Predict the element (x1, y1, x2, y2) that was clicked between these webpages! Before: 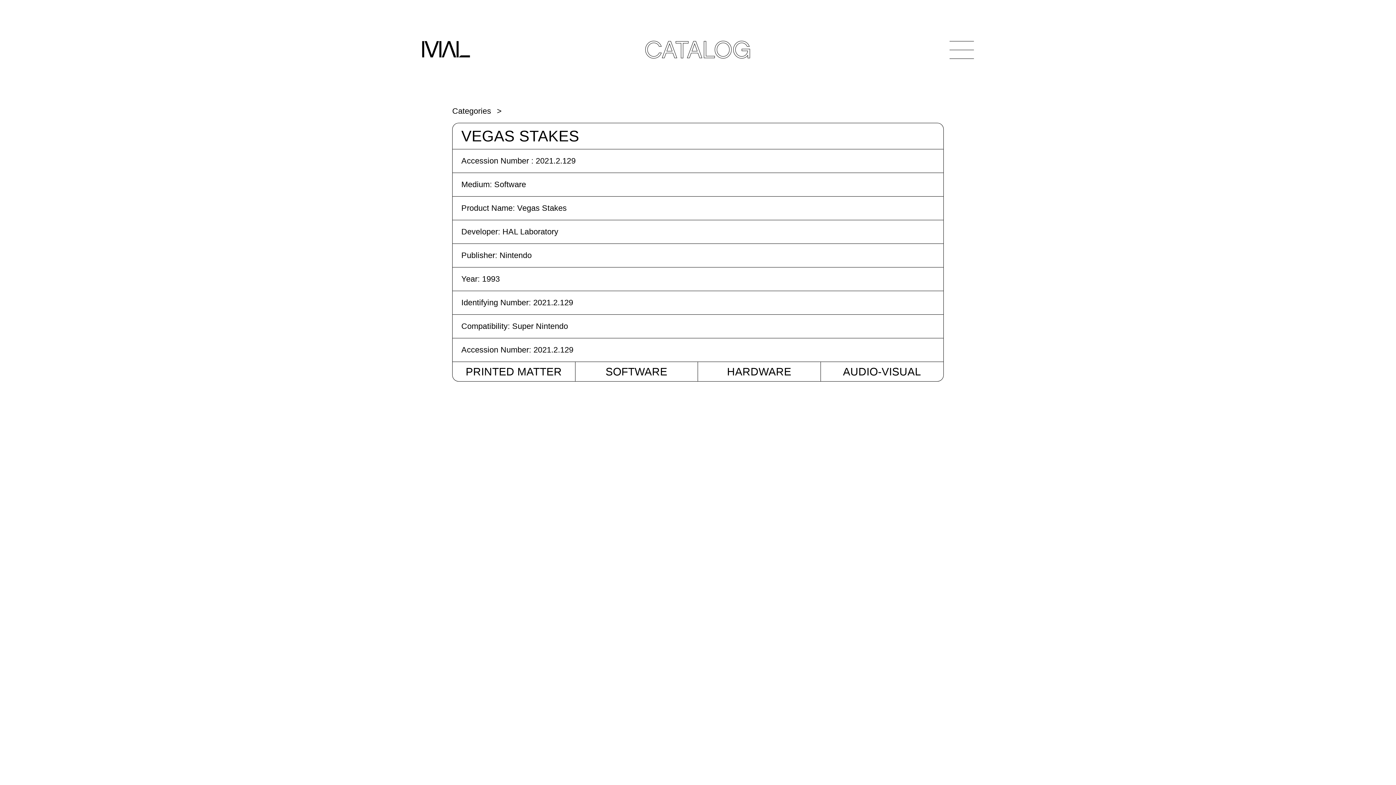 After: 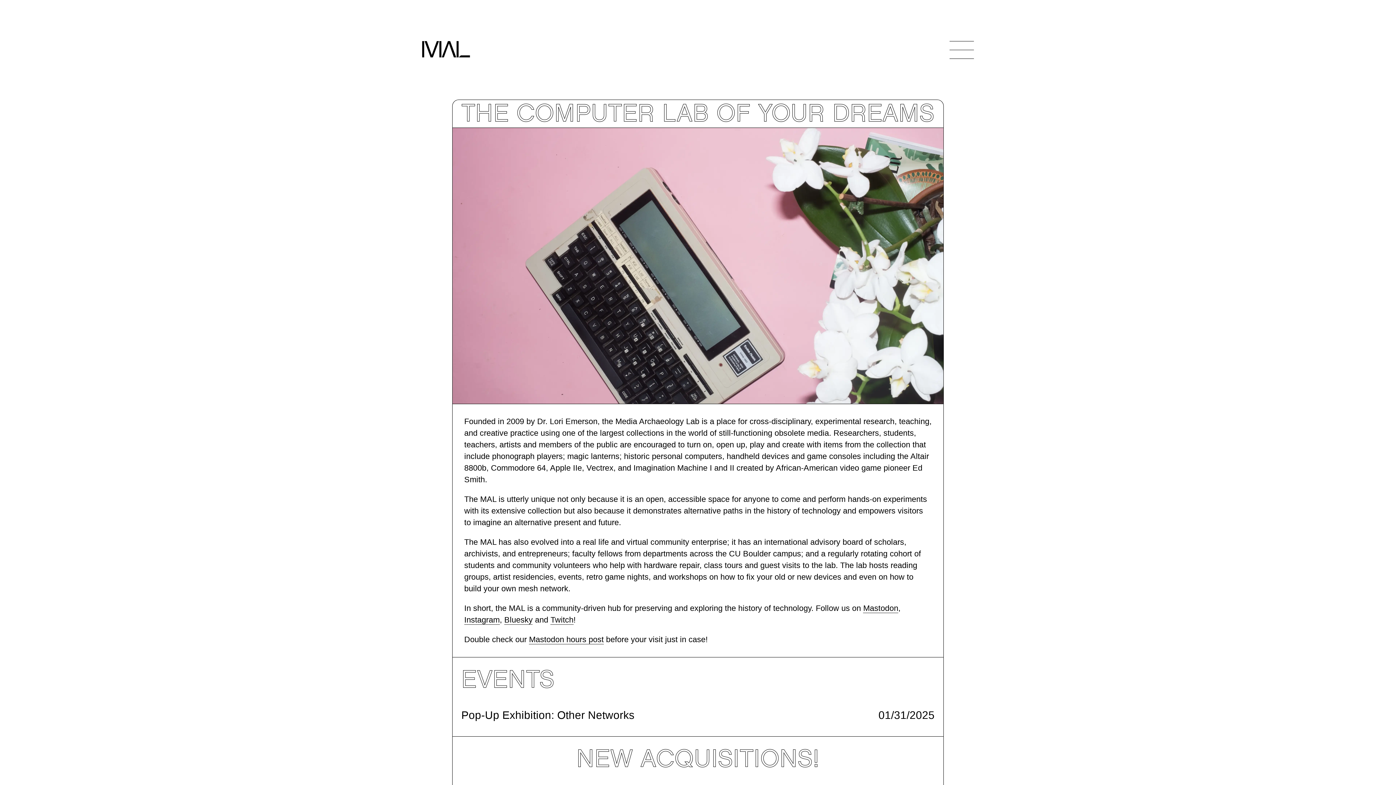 Action: bbox: (422, 32, 470, 67)